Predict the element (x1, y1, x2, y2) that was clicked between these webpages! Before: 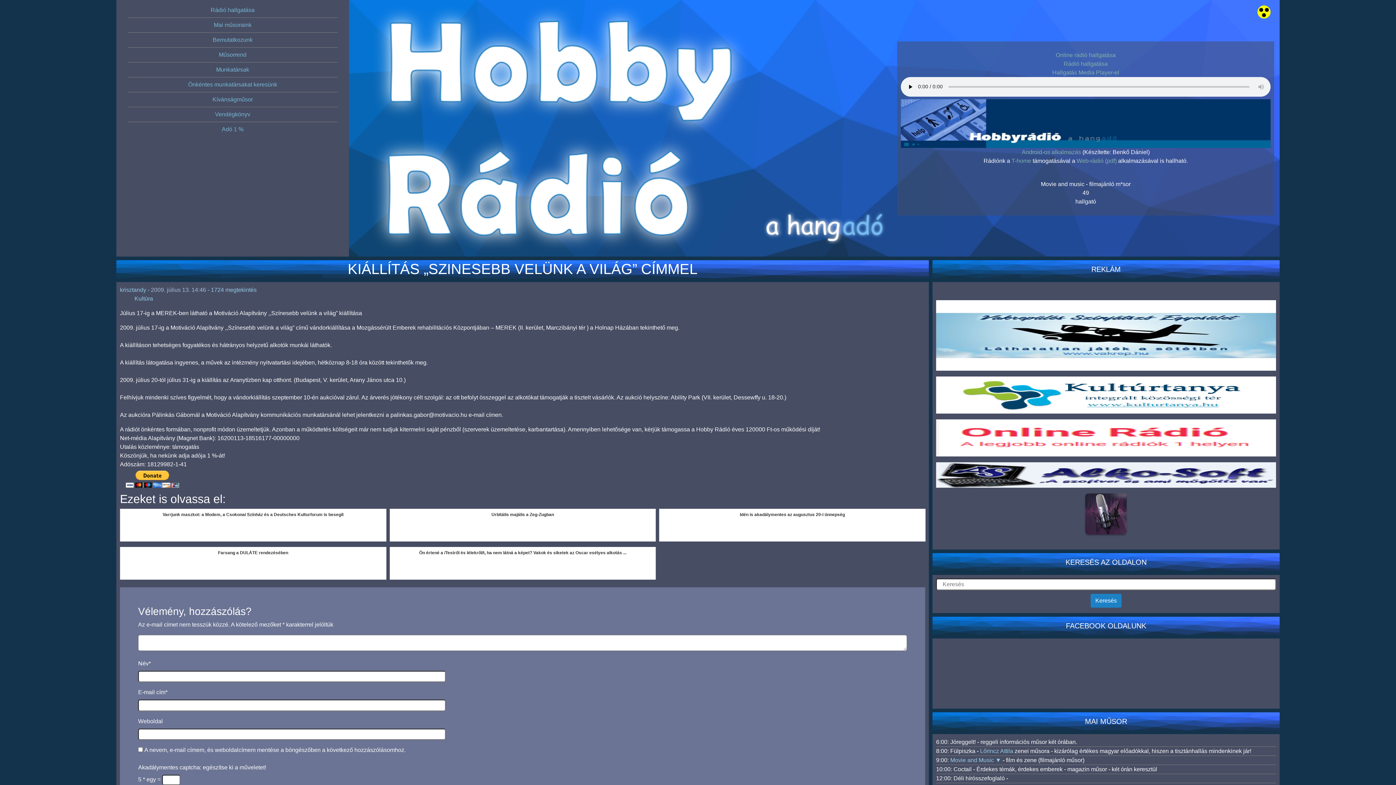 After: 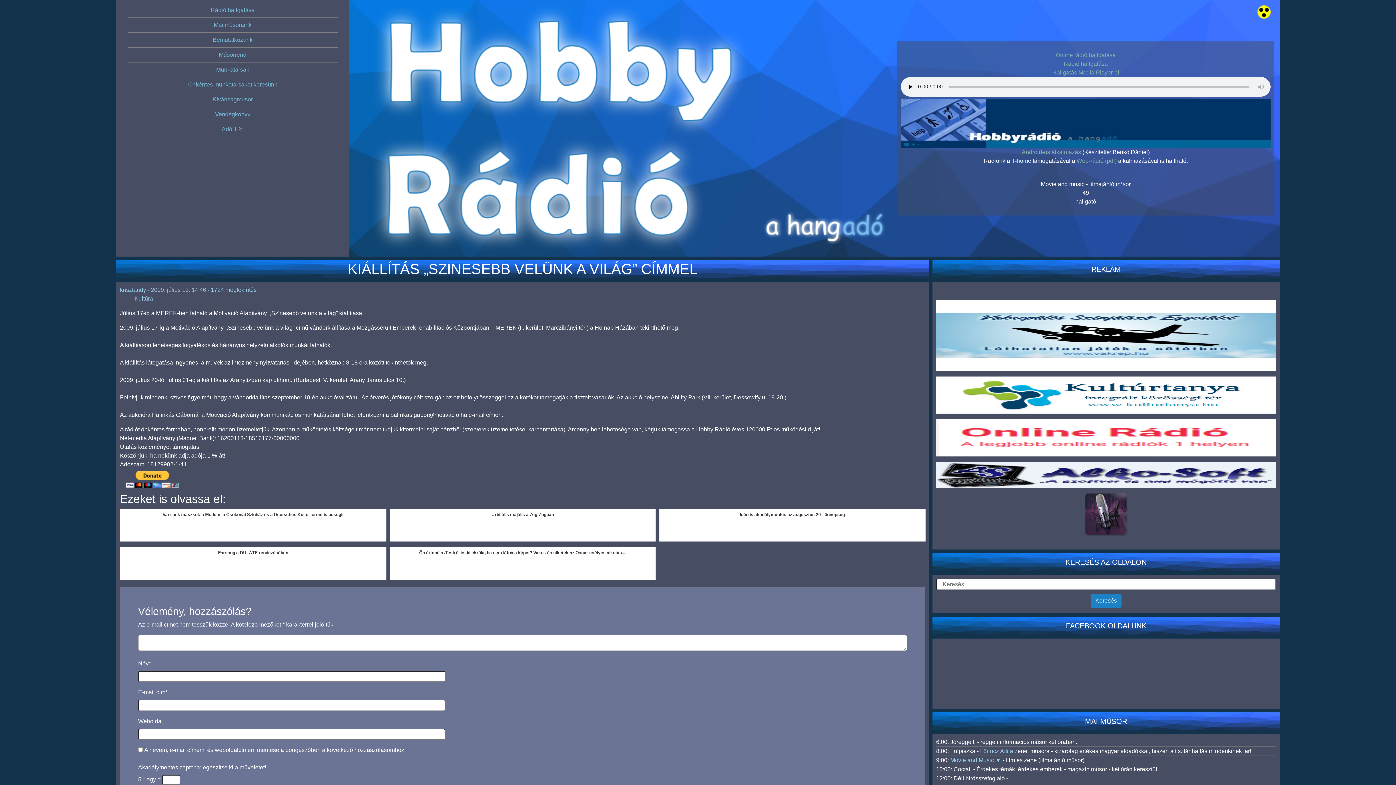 Action: label: T-home bbox: (1011, 157, 1031, 163)